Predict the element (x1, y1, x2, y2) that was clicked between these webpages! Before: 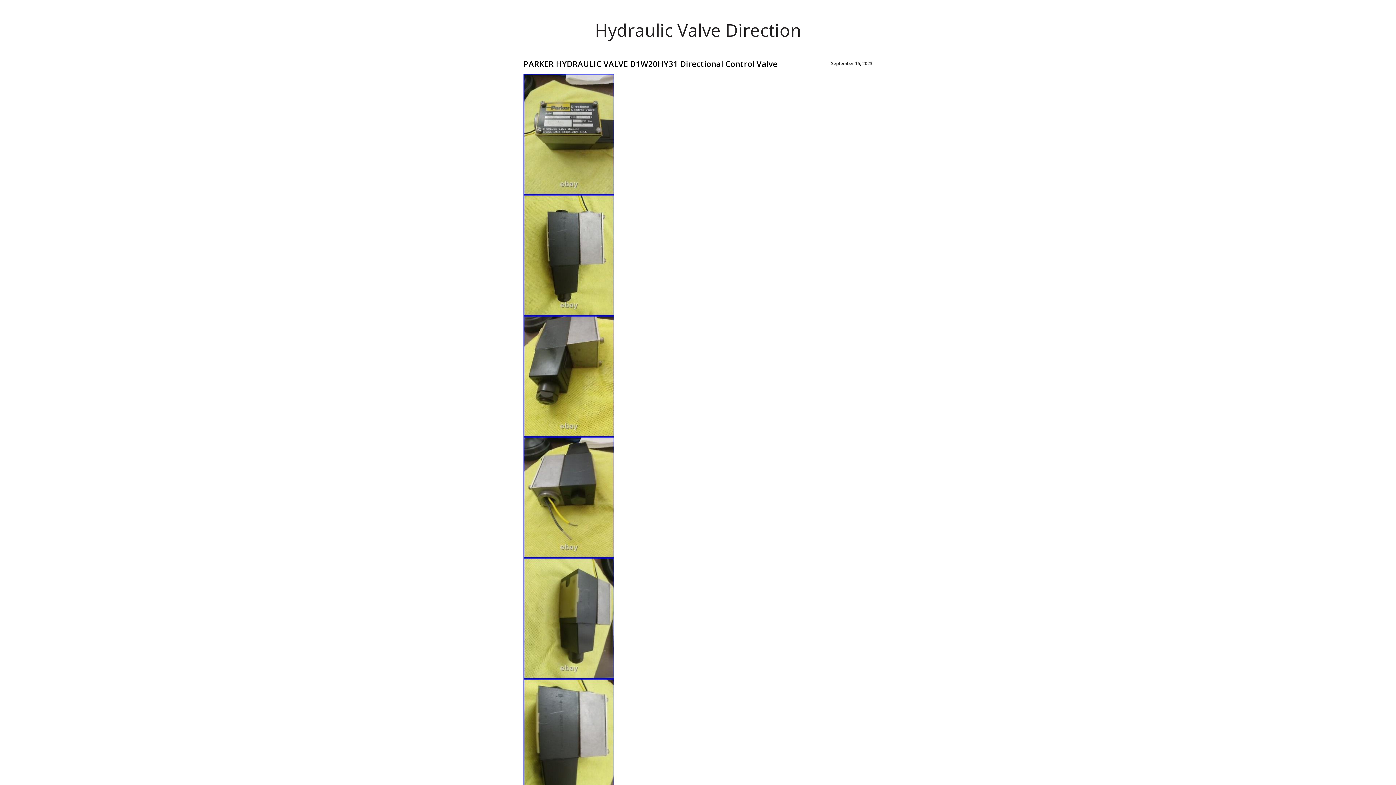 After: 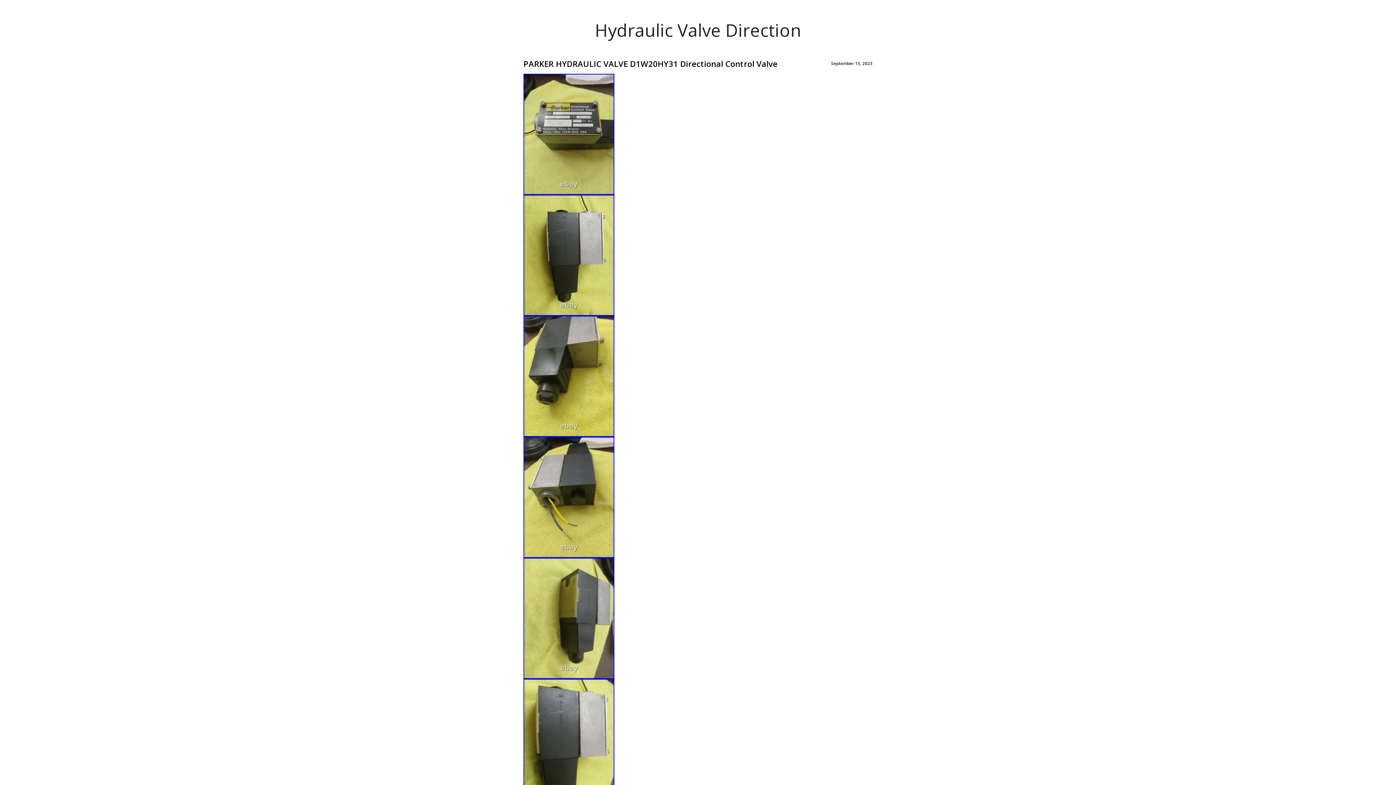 Action: bbox: (523, 672, 614, 681)